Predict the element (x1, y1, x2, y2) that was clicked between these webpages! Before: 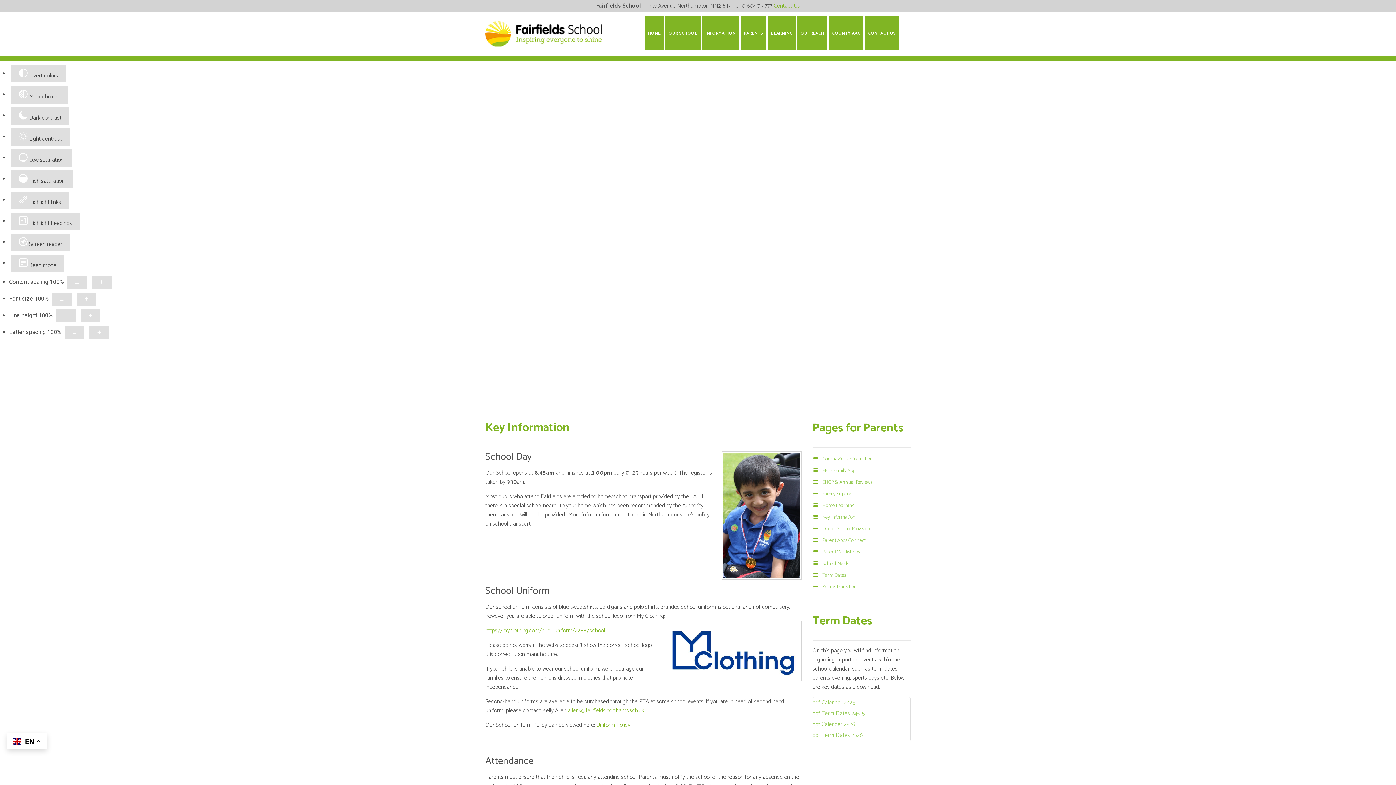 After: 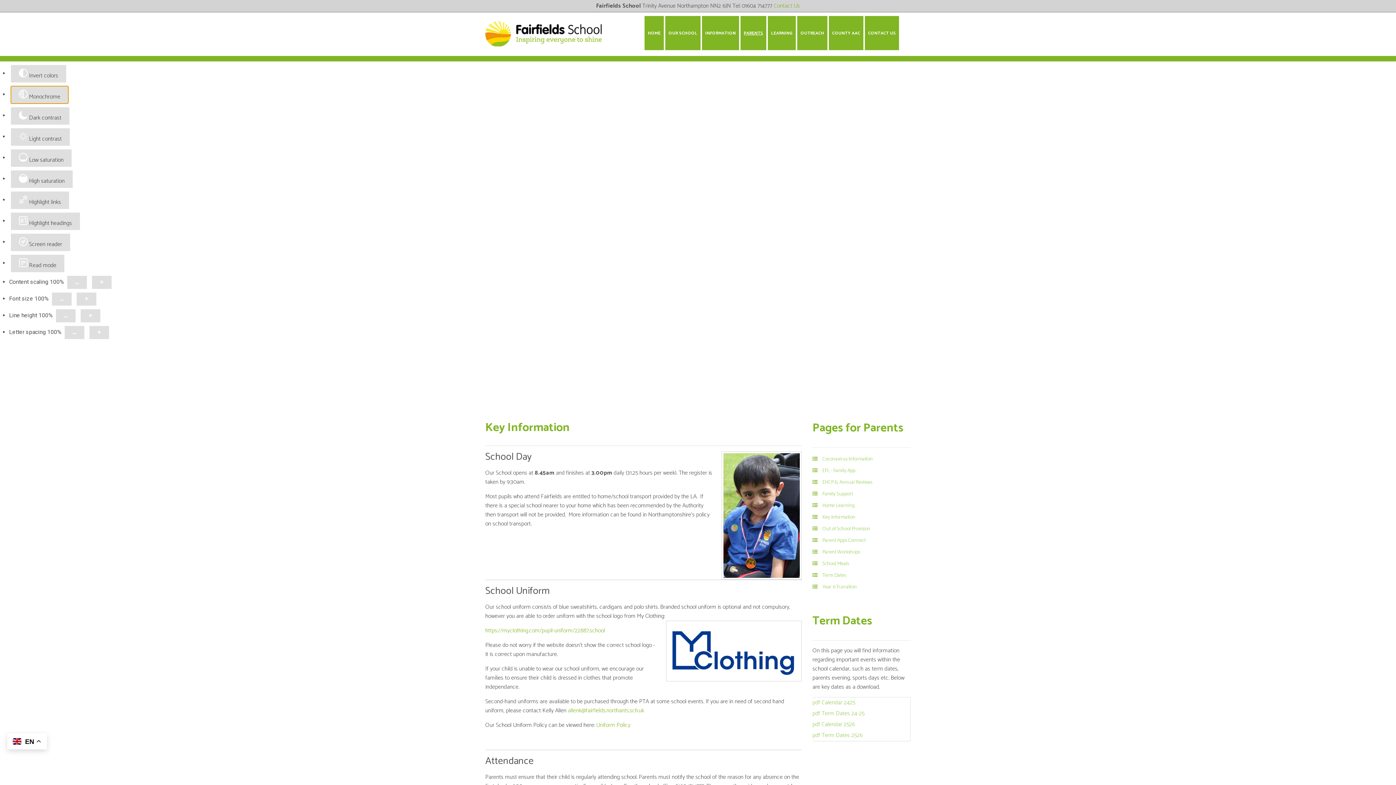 Action: label:  Monochrome bbox: (10, 86, 68, 103)